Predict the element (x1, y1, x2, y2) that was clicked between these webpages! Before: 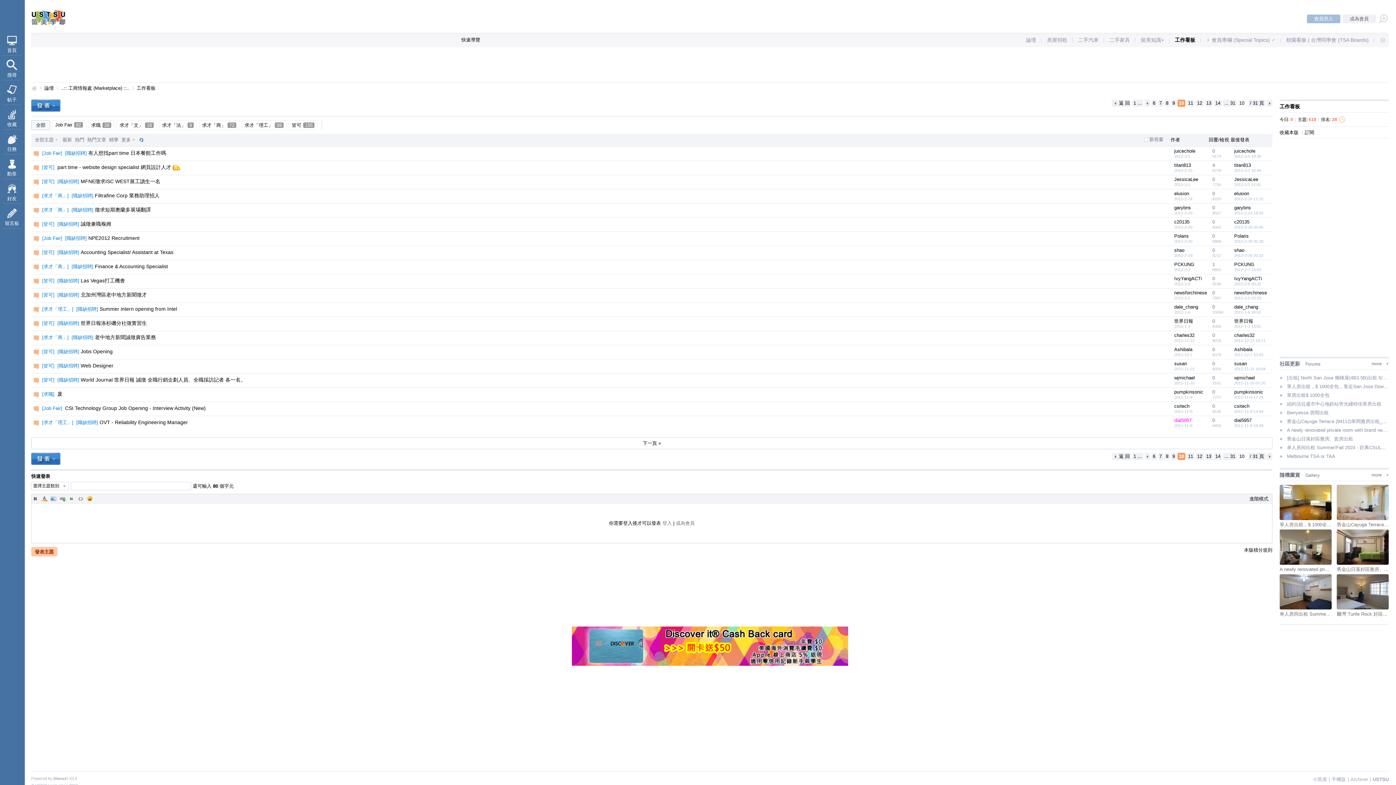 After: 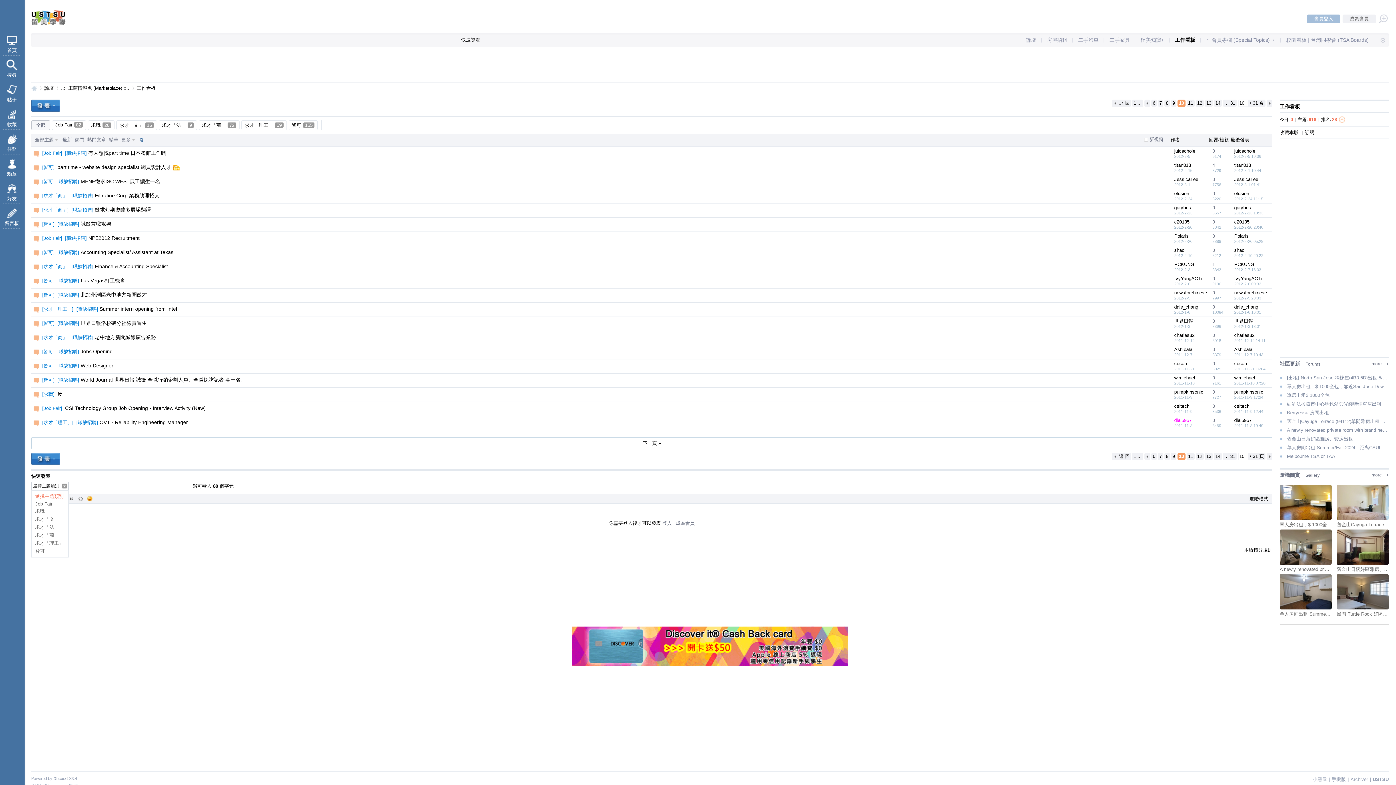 Action: bbox: (31, 482, 68, 490) label: 選擇主題類別